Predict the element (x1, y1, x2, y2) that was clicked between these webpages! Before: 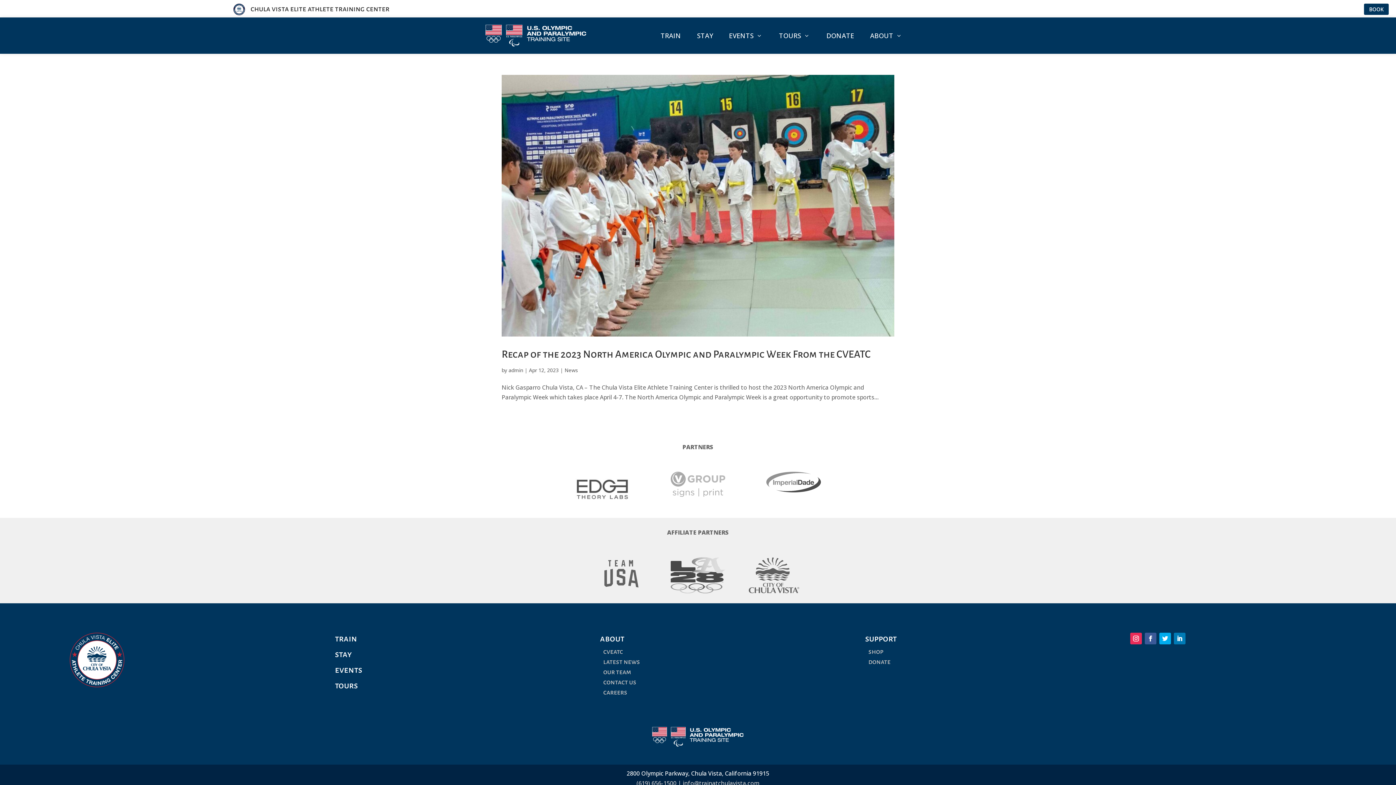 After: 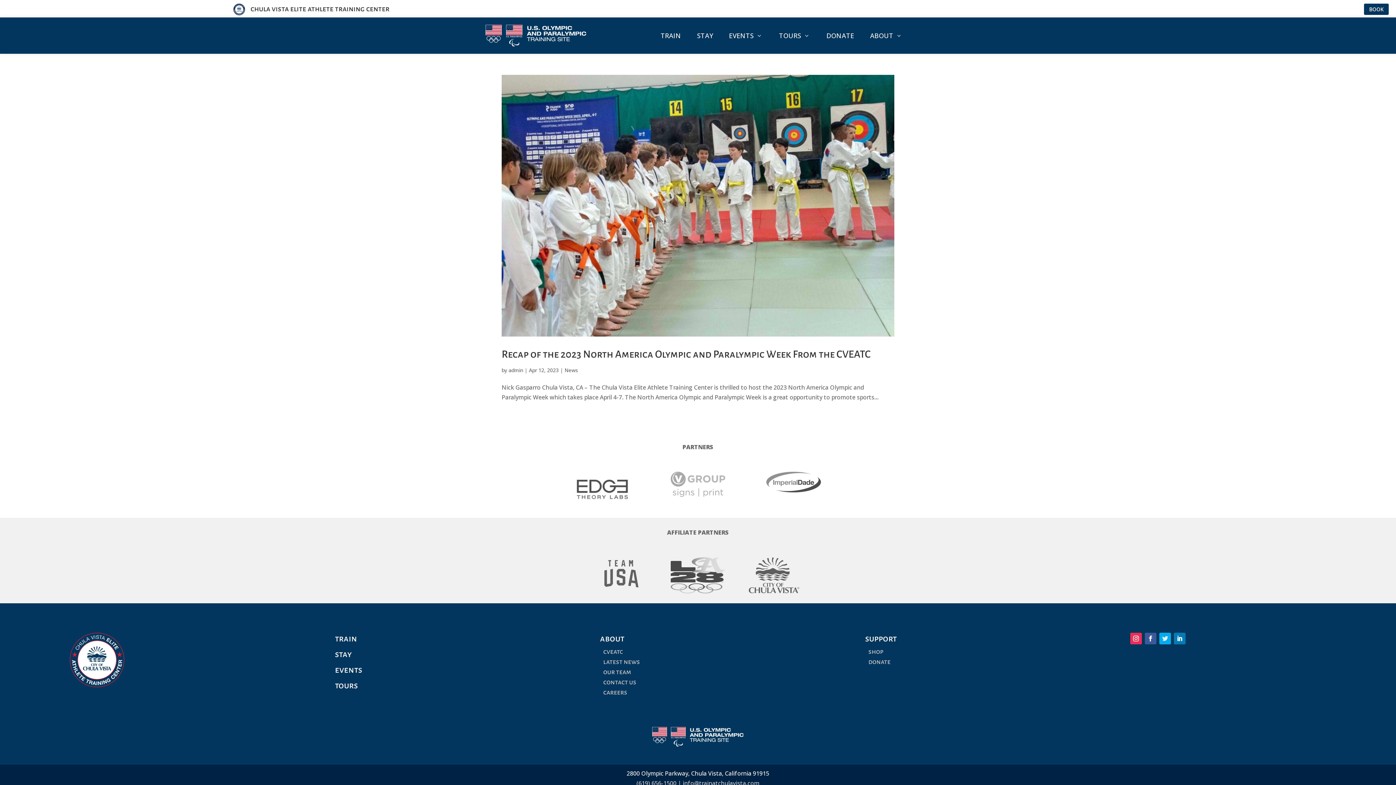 Action: bbox: (1159, 632, 1171, 644)